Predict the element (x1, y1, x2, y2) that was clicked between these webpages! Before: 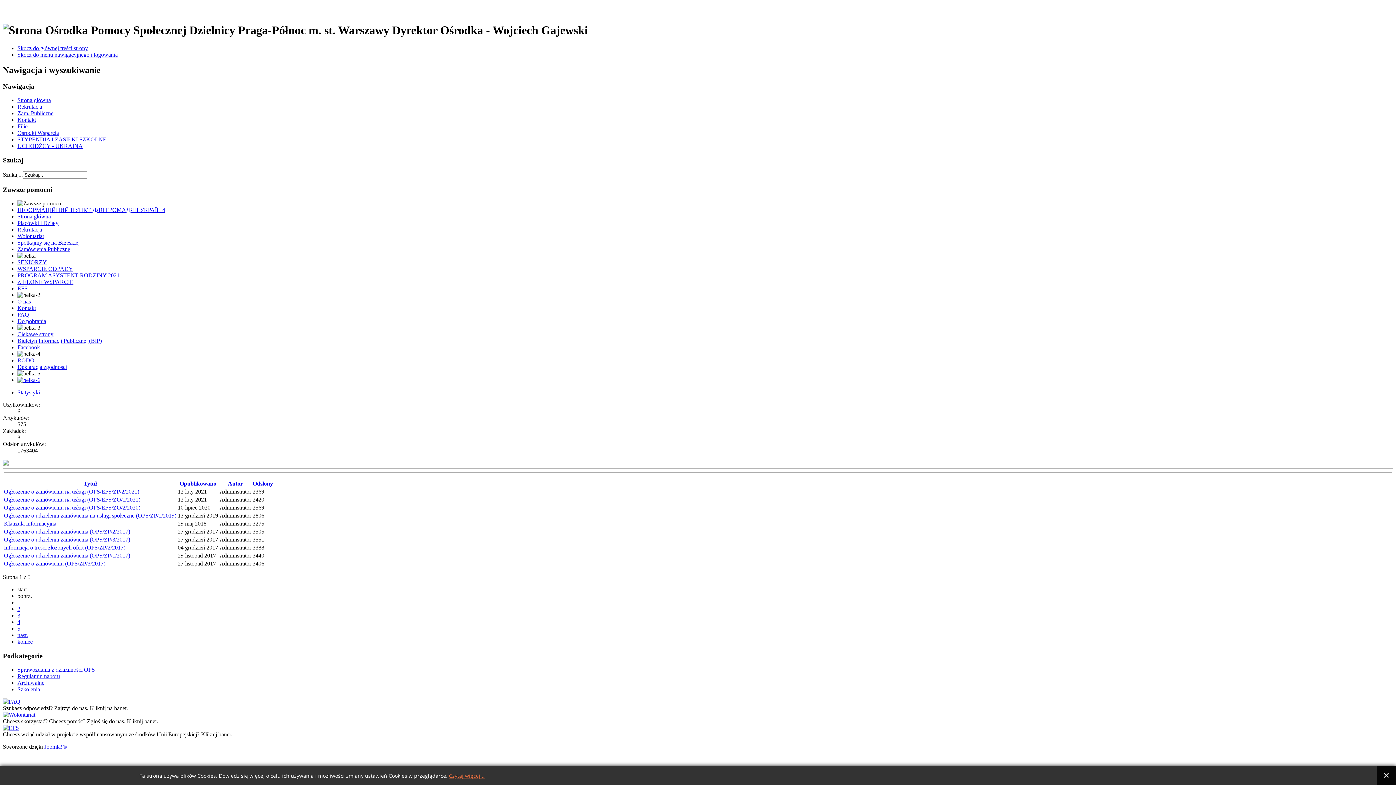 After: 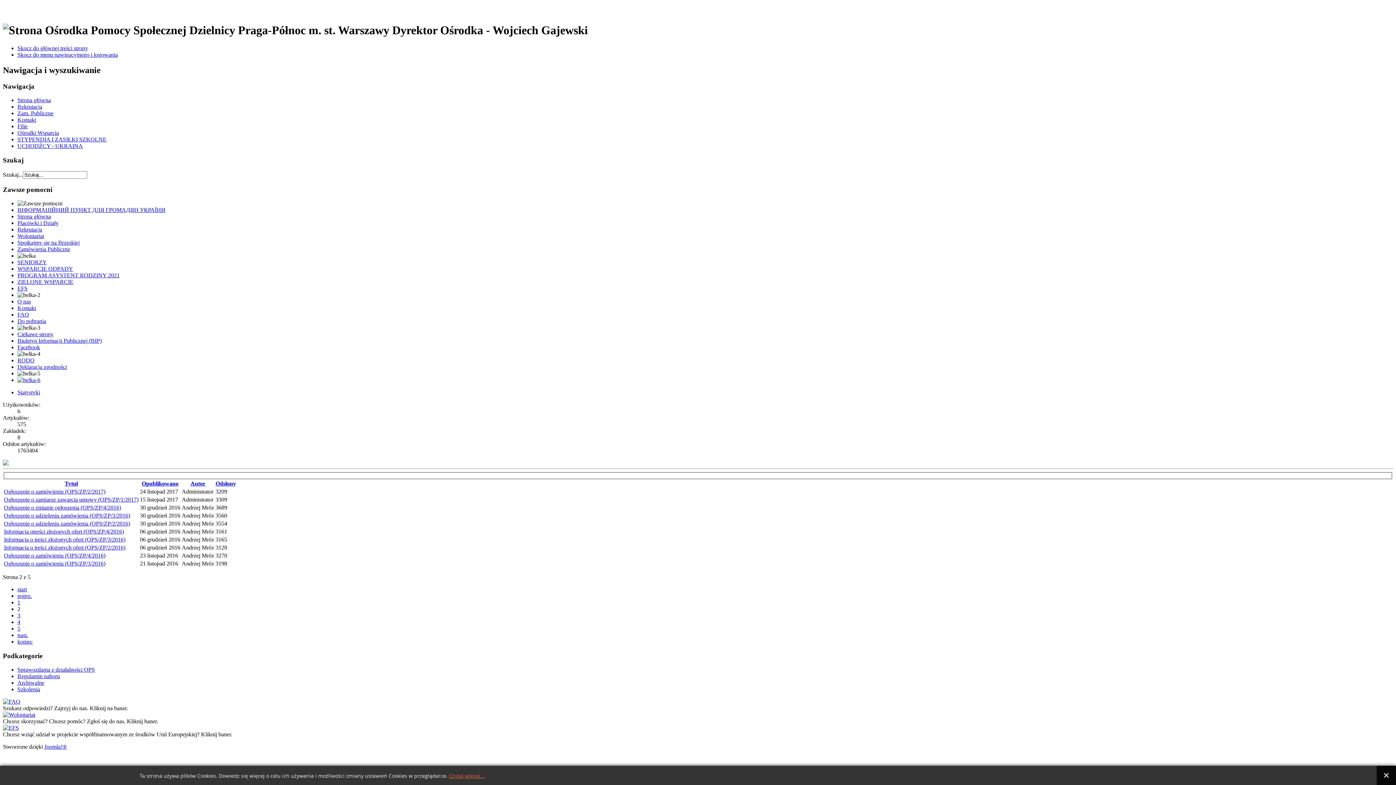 Action: label: nast. bbox: (17, 632, 28, 638)